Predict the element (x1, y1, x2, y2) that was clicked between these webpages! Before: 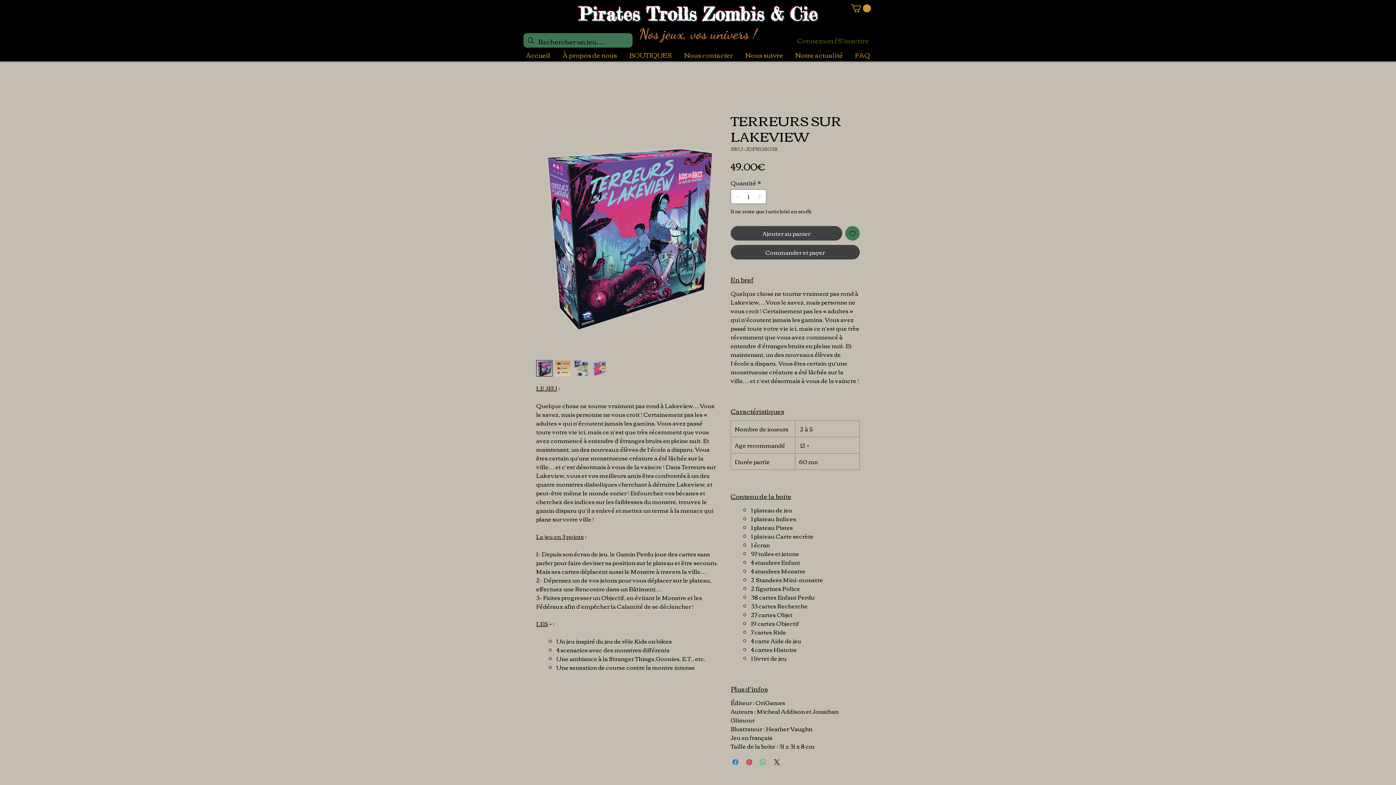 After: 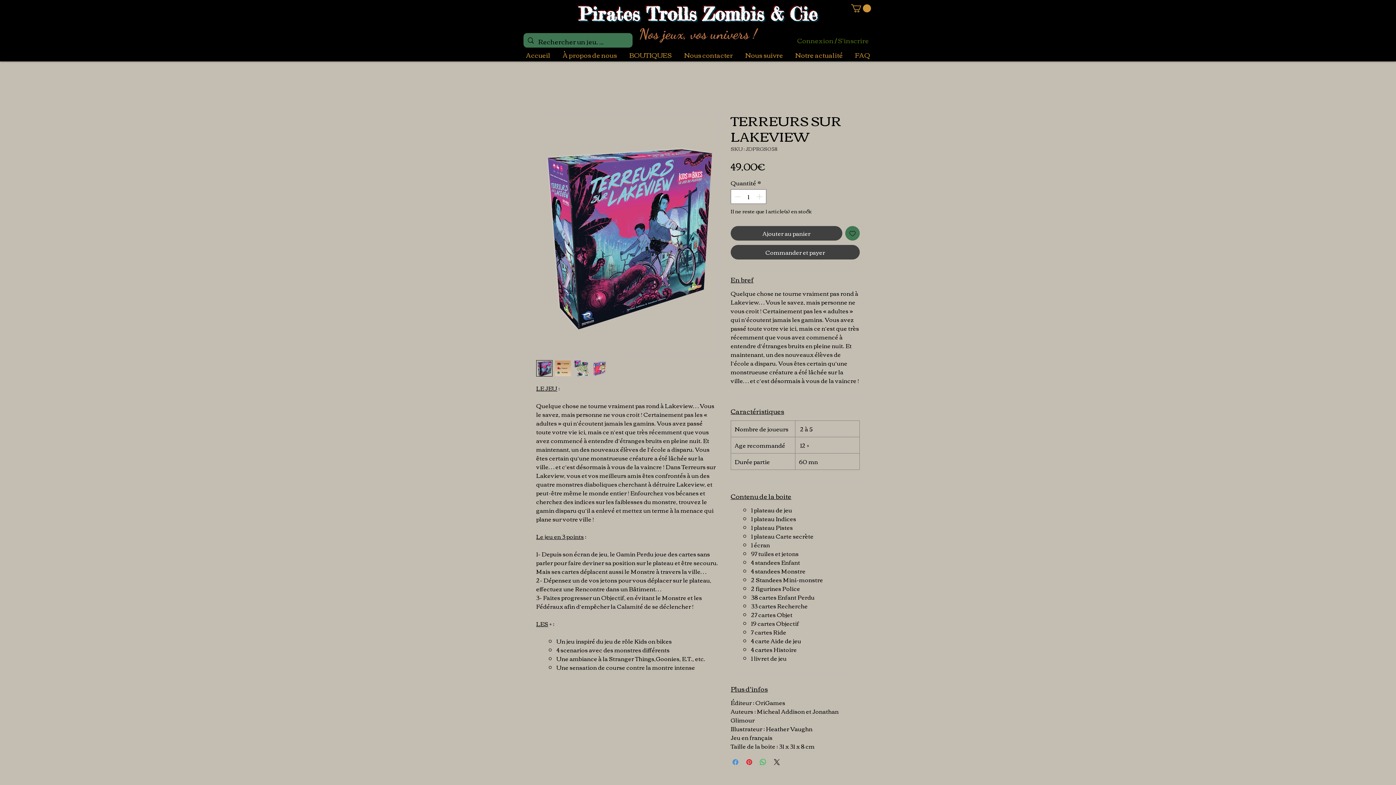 Action: bbox: (731, 758, 740, 767) label: Partagez sur Facebook